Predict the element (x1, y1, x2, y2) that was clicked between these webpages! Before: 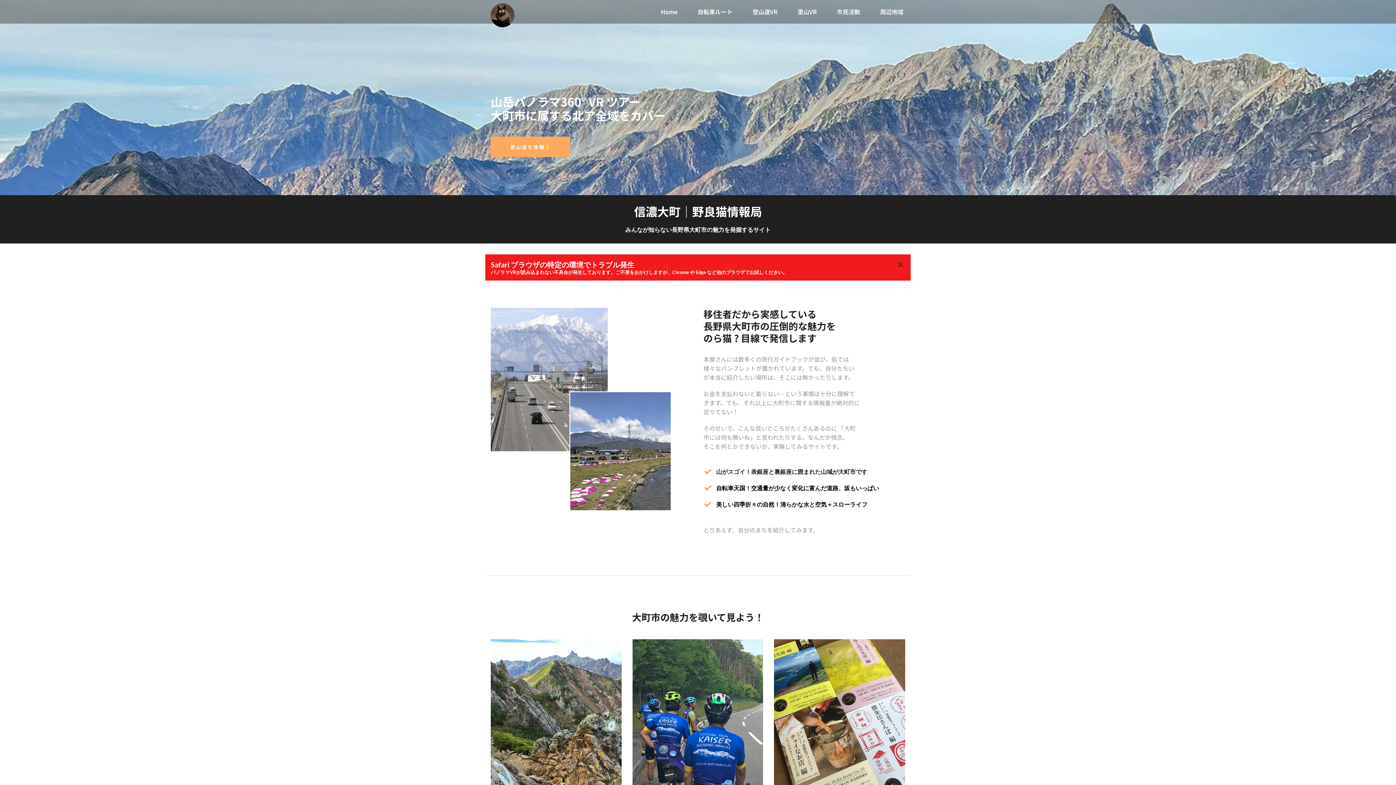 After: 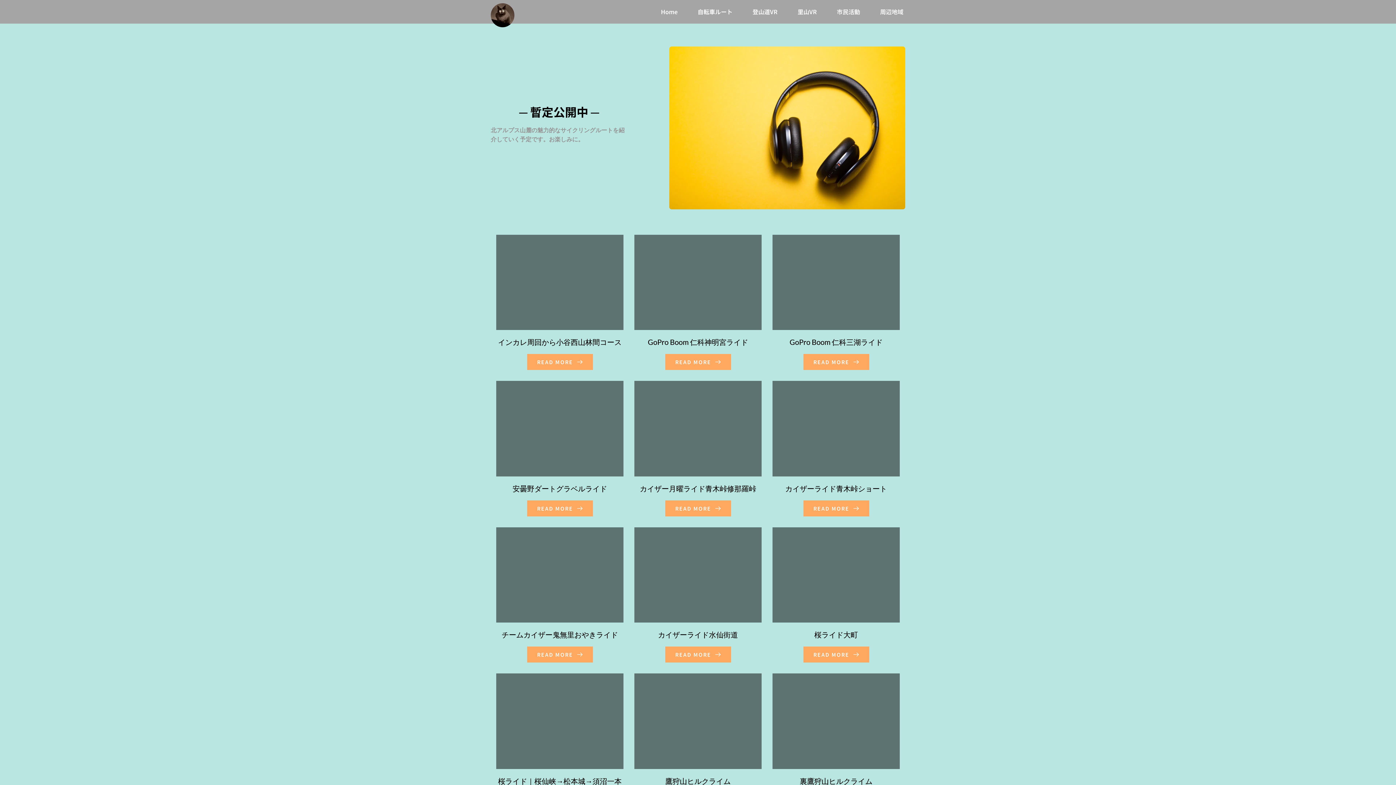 Action: label: 自転車ルート bbox: (696, 7, 734, 16)